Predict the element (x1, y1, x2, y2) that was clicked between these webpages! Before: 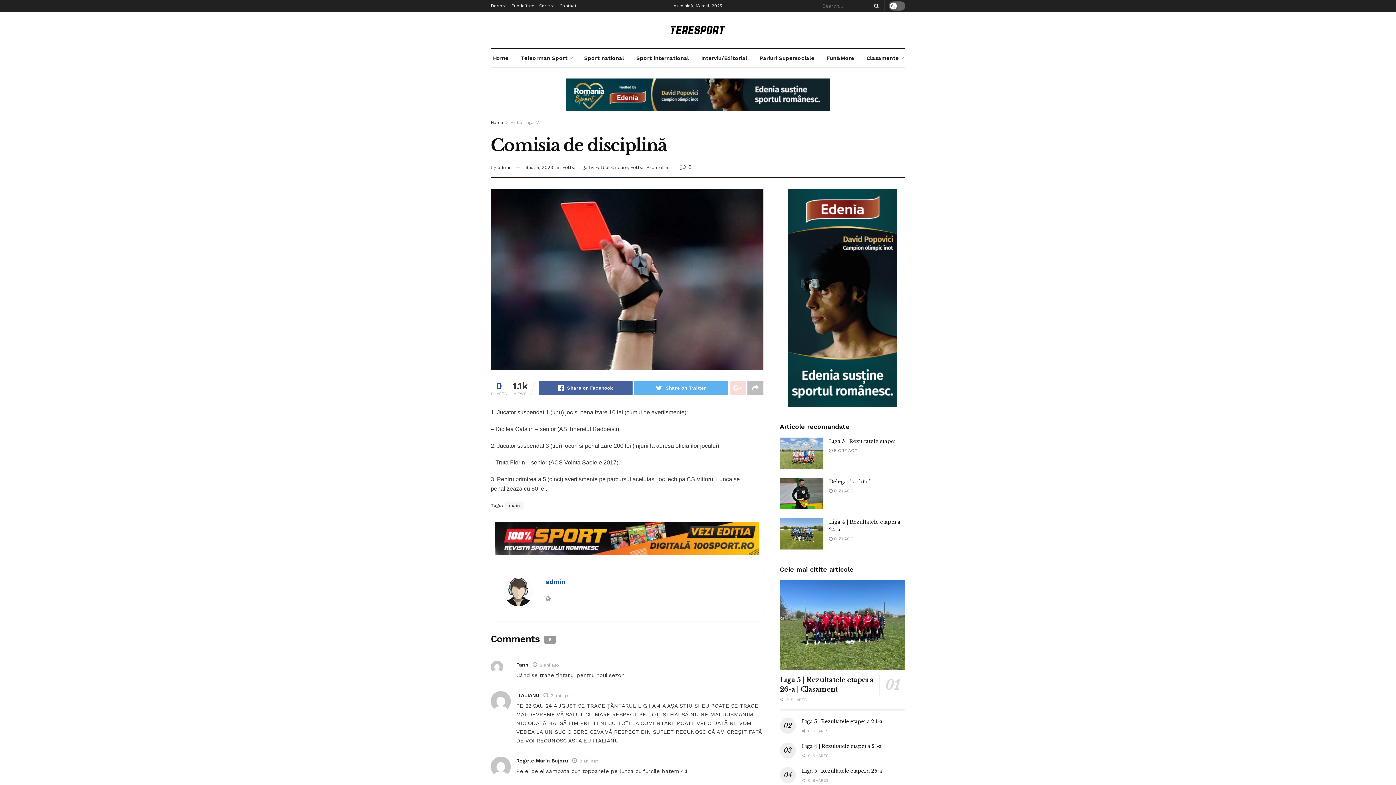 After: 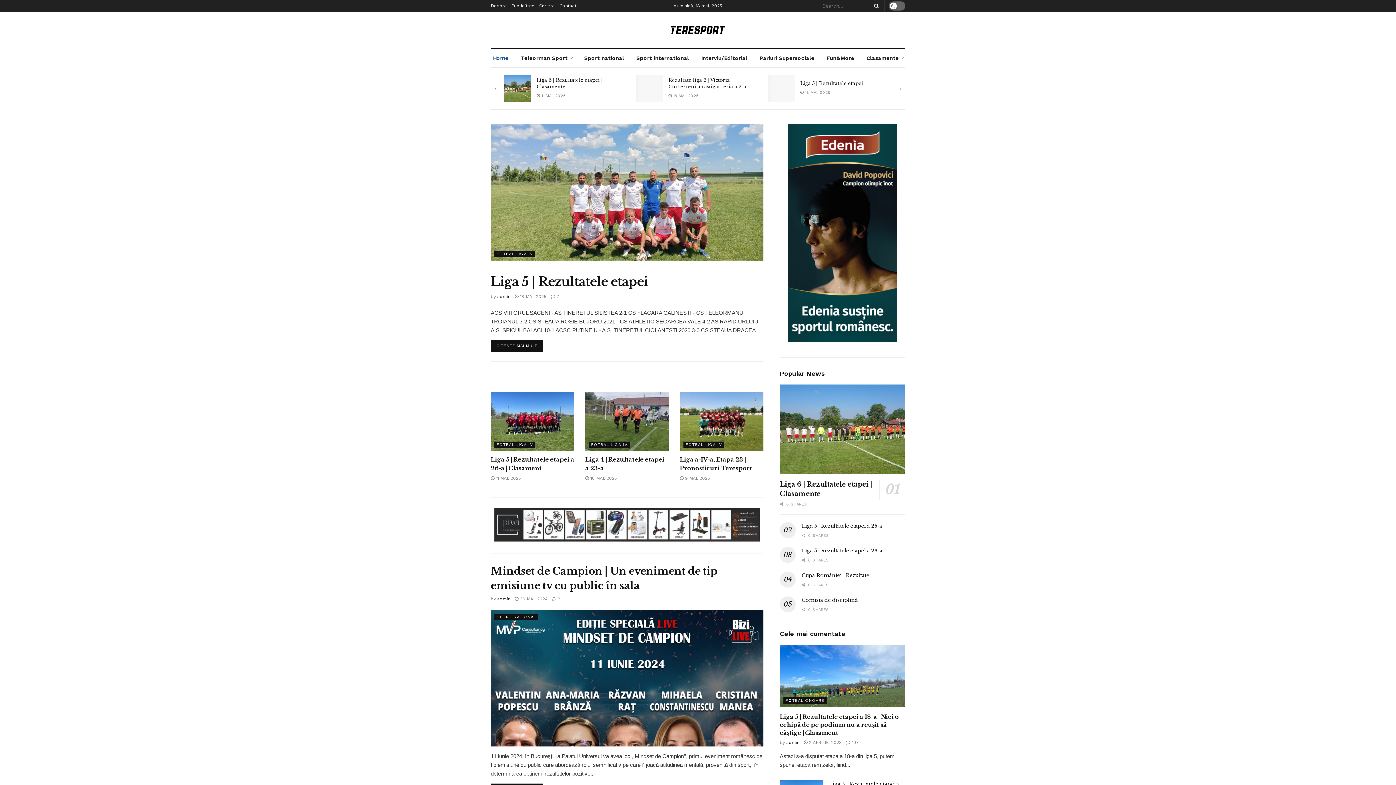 Action: bbox: (490, 49, 510, 67) label: Home